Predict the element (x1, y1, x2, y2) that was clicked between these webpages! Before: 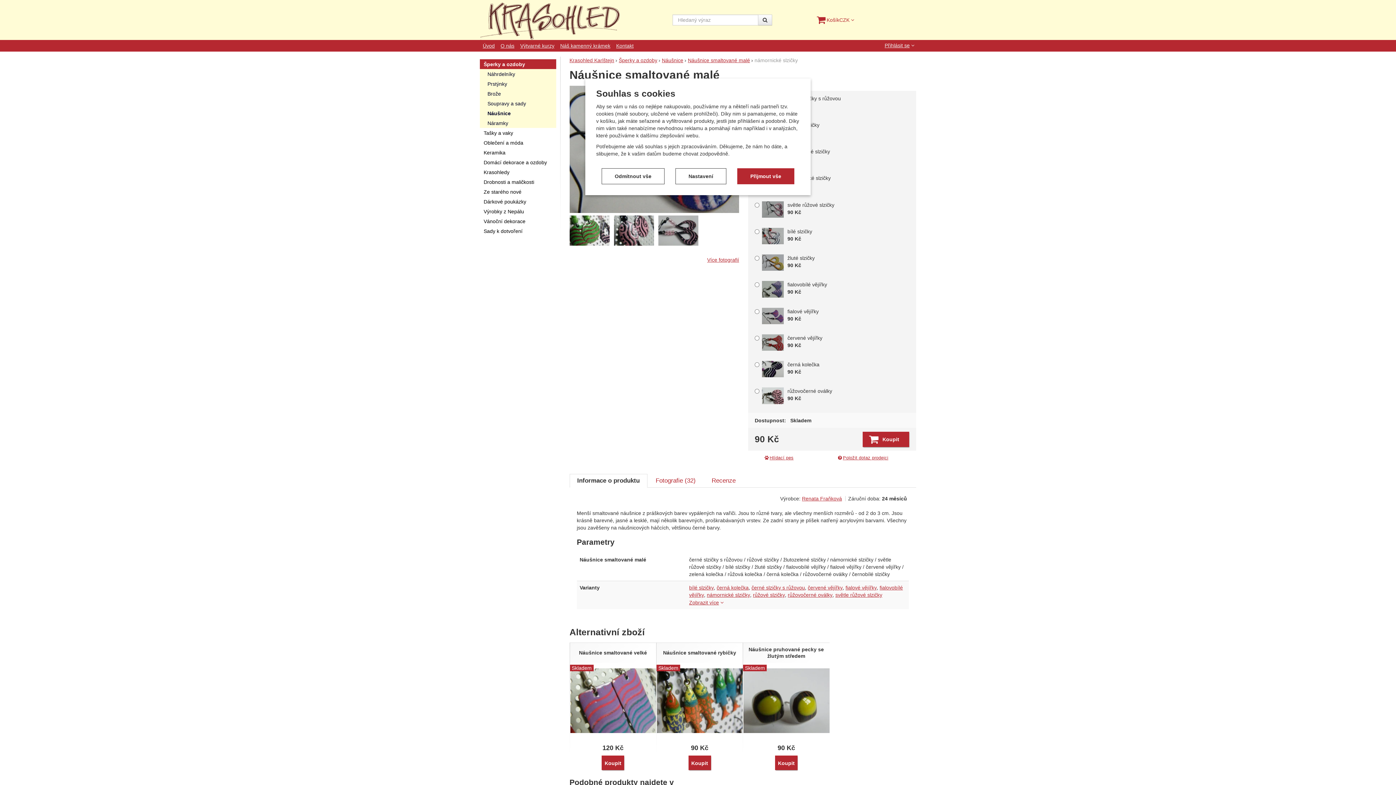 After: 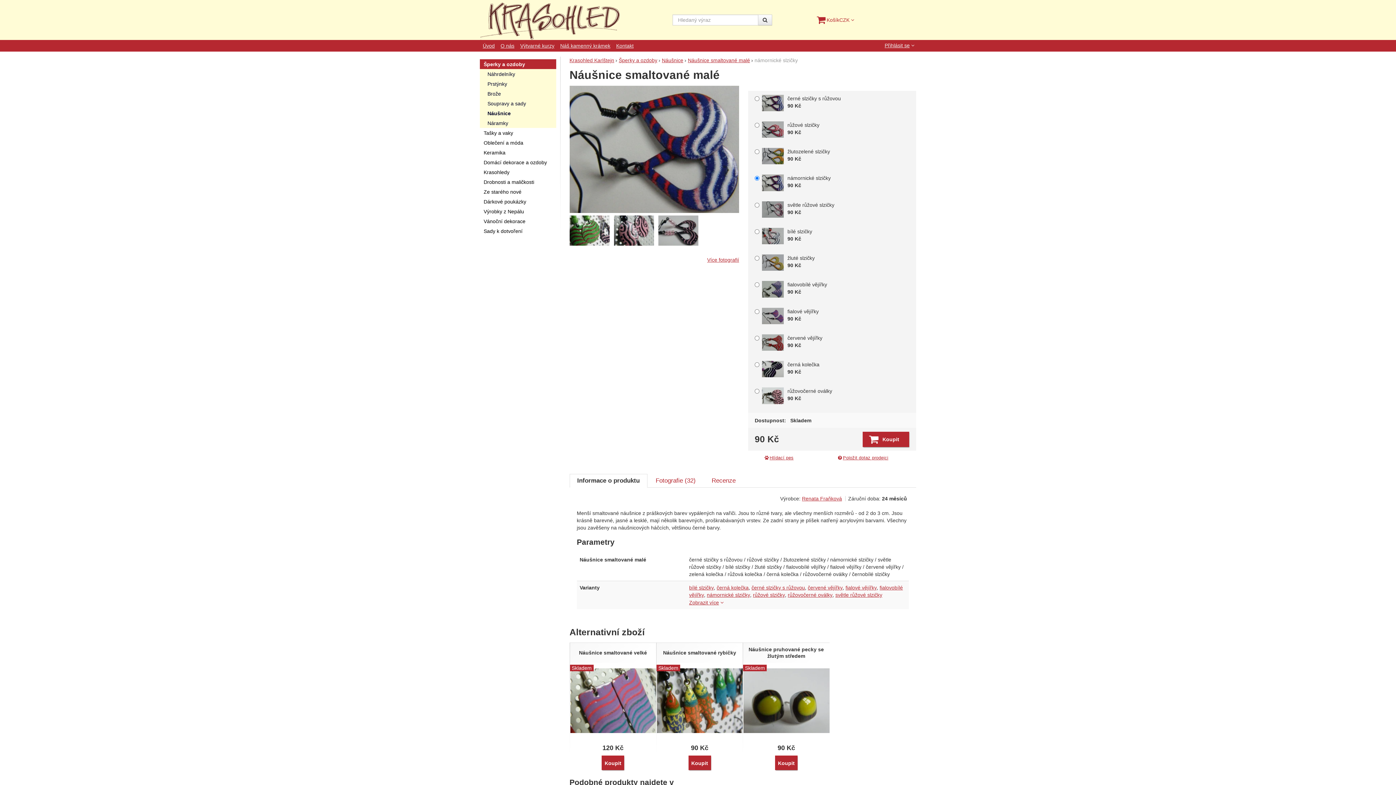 Action: bbox: (601, 168, 664, 184) label: Odmítnout vše